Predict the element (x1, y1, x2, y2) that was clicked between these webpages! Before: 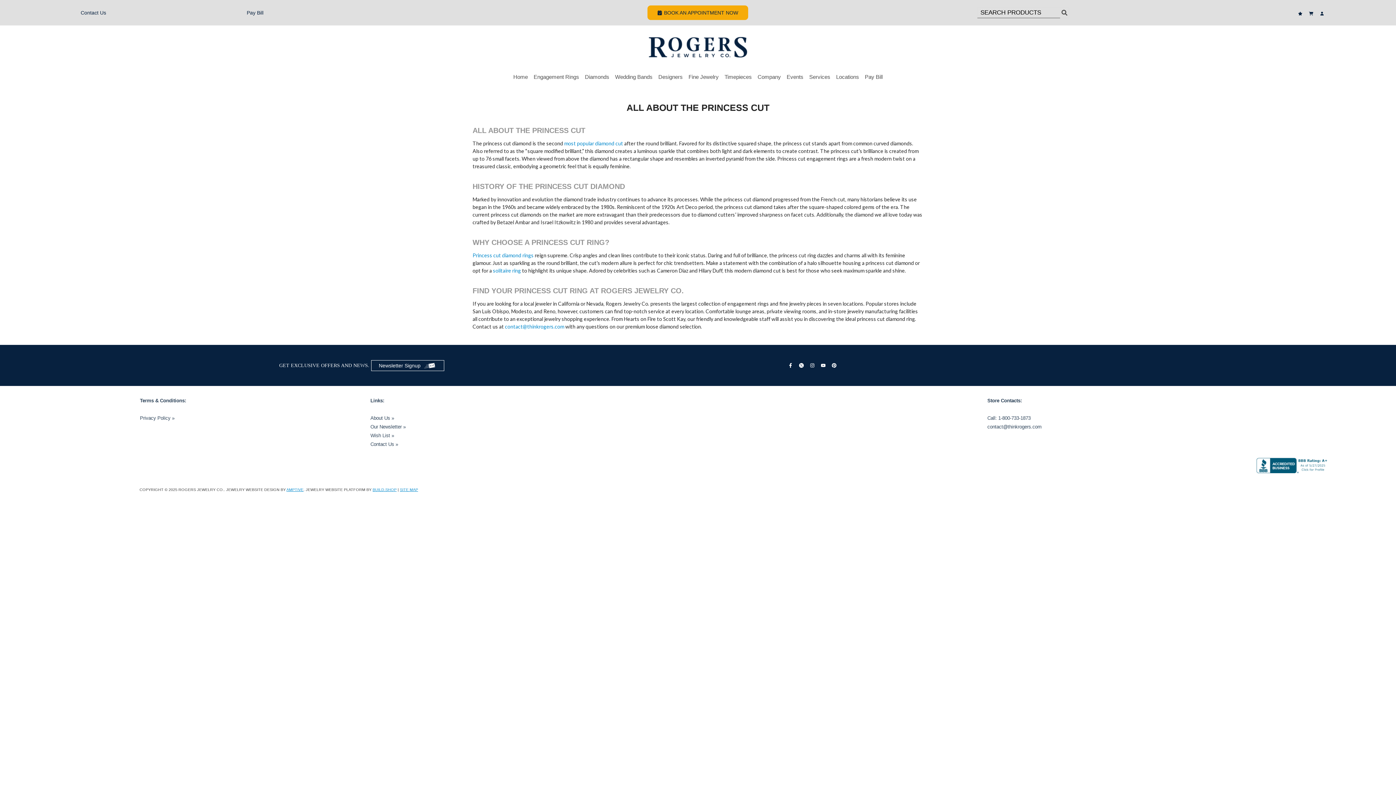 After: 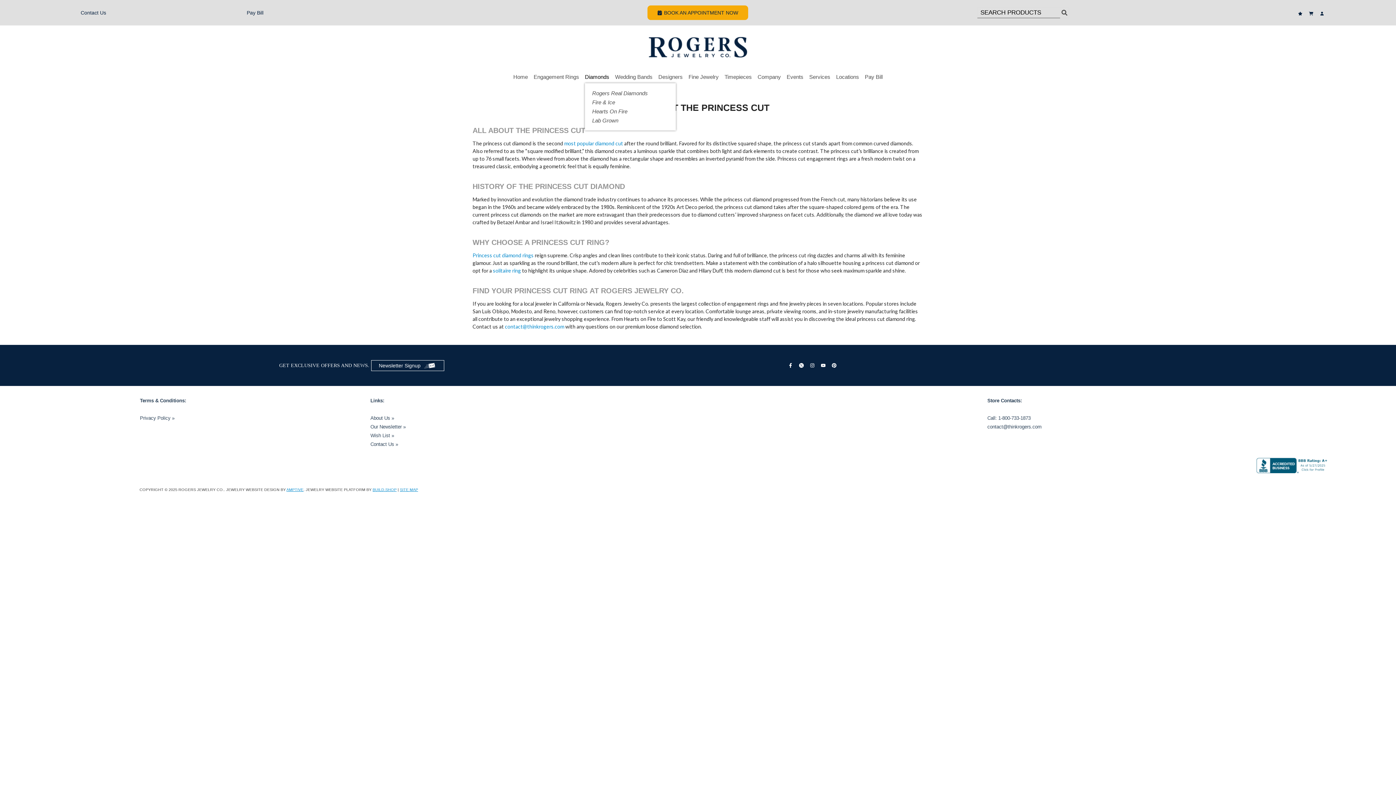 Action: bbox: (585, 70, 609, 83) label: Diamonds